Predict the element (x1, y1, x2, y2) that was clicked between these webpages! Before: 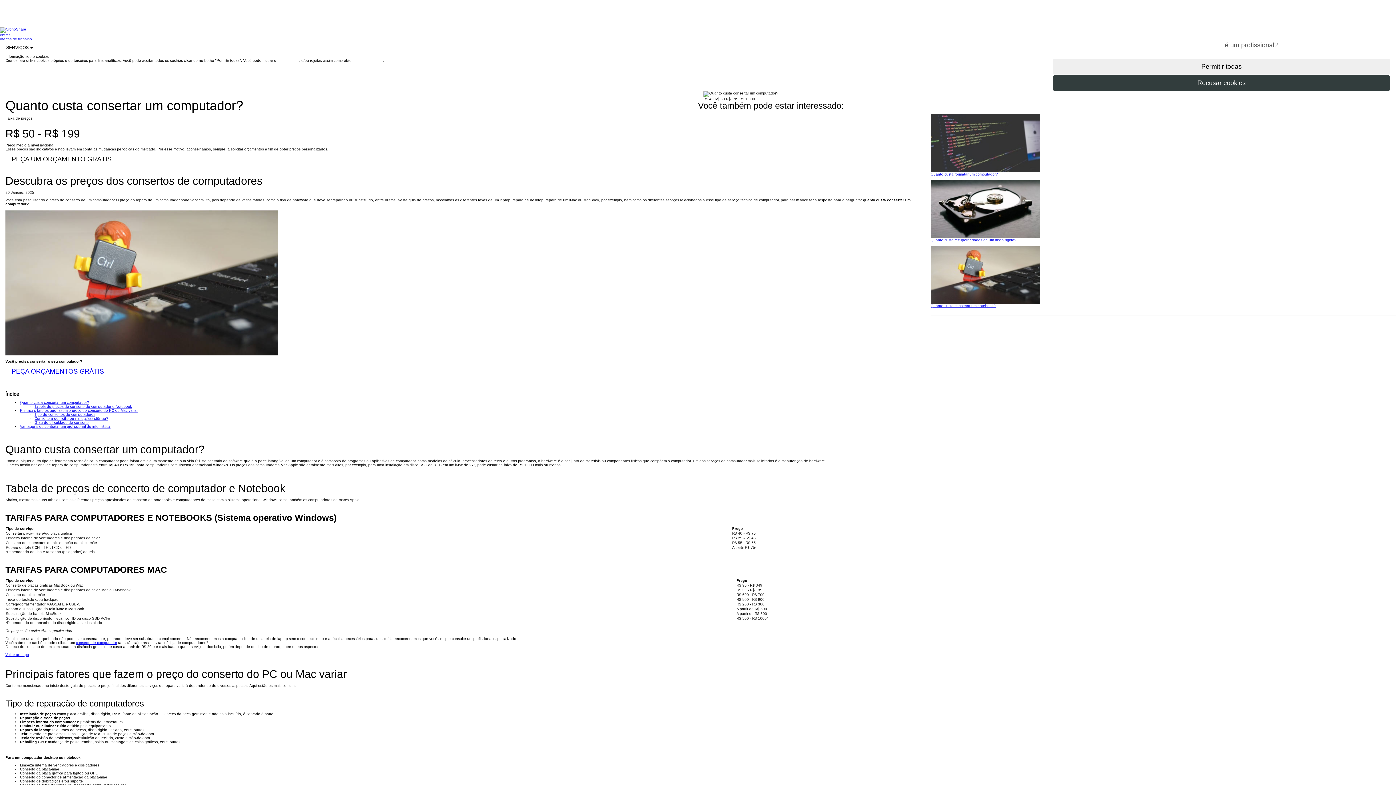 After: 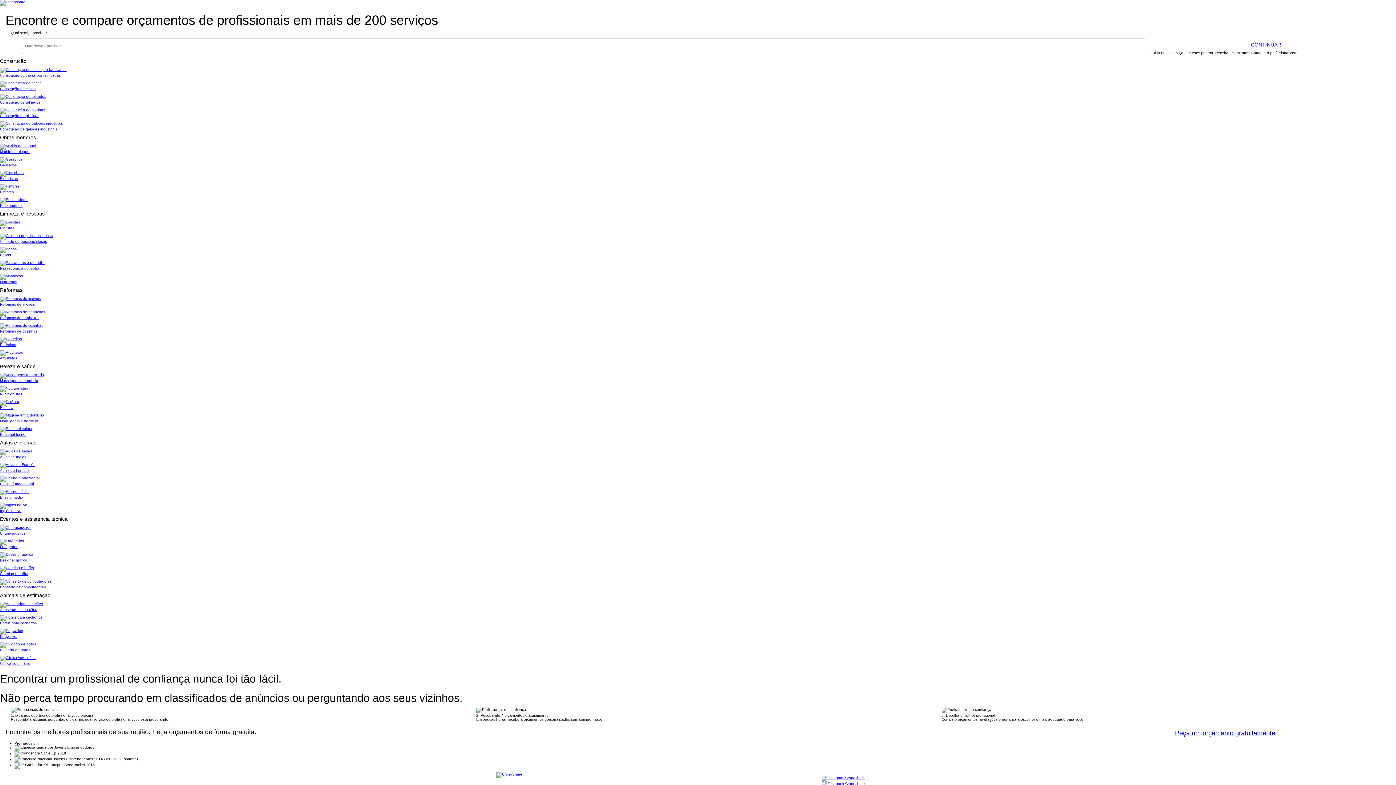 Action: label: peça um orçamento gratuitamente bbox: (1284, 33, 1396, 49)